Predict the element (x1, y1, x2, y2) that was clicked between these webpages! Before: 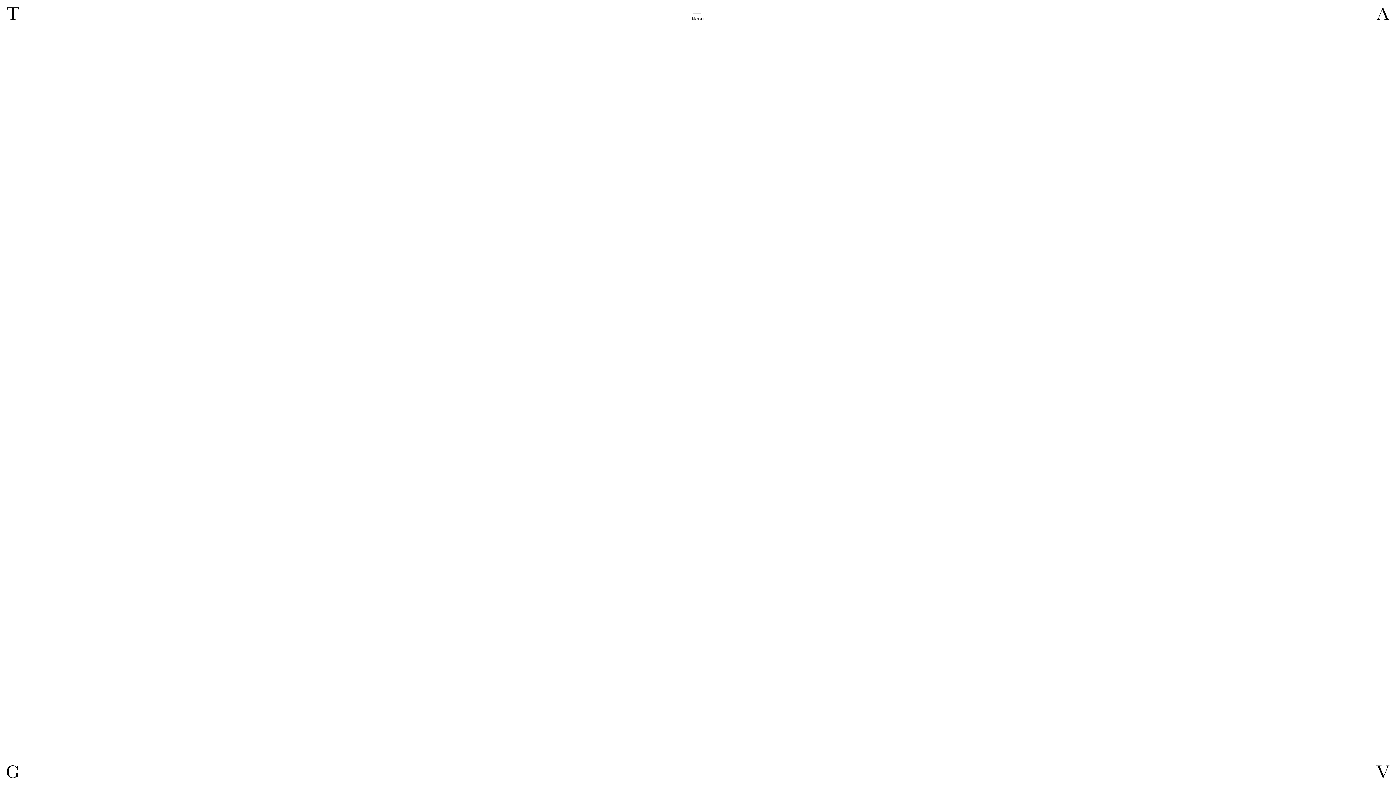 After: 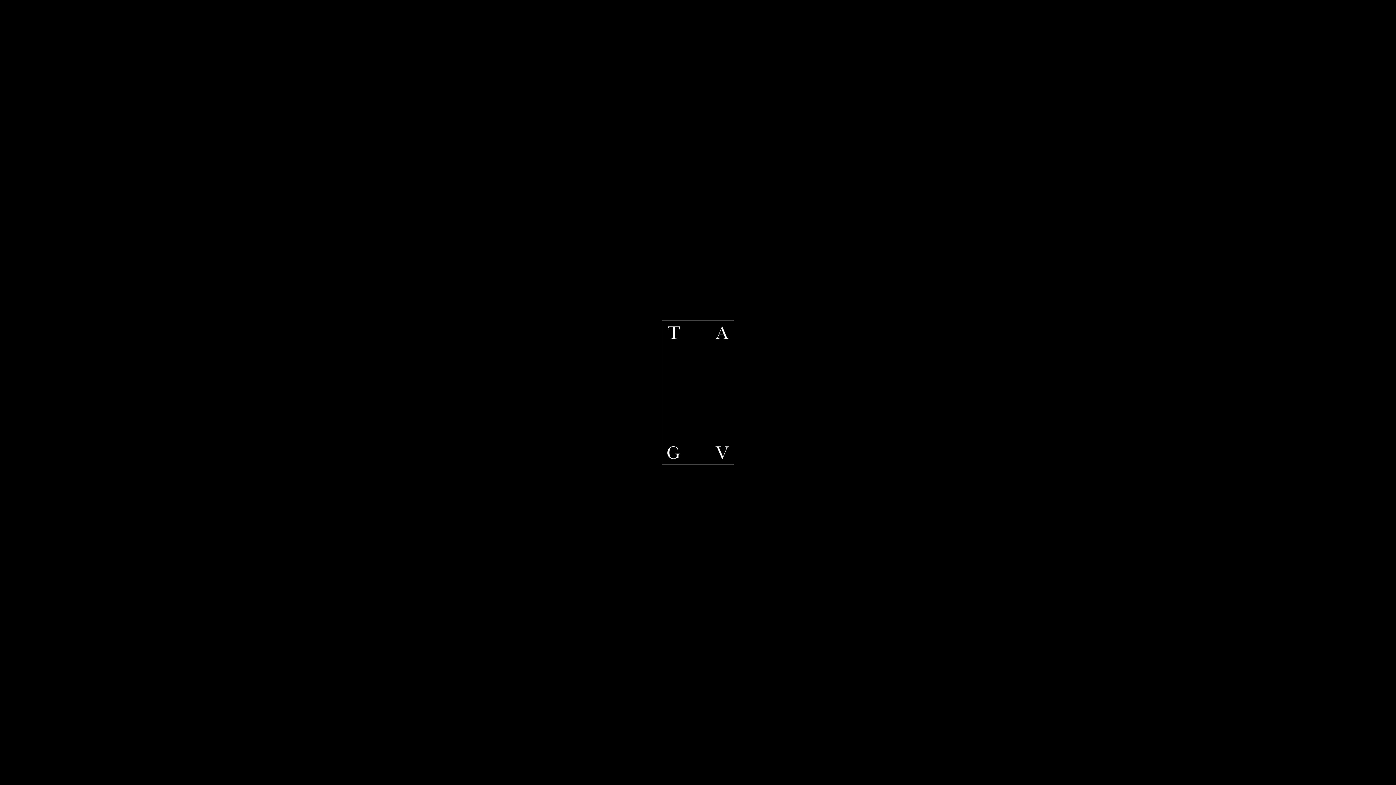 Action: bbox: (5, 5, 21, 21)